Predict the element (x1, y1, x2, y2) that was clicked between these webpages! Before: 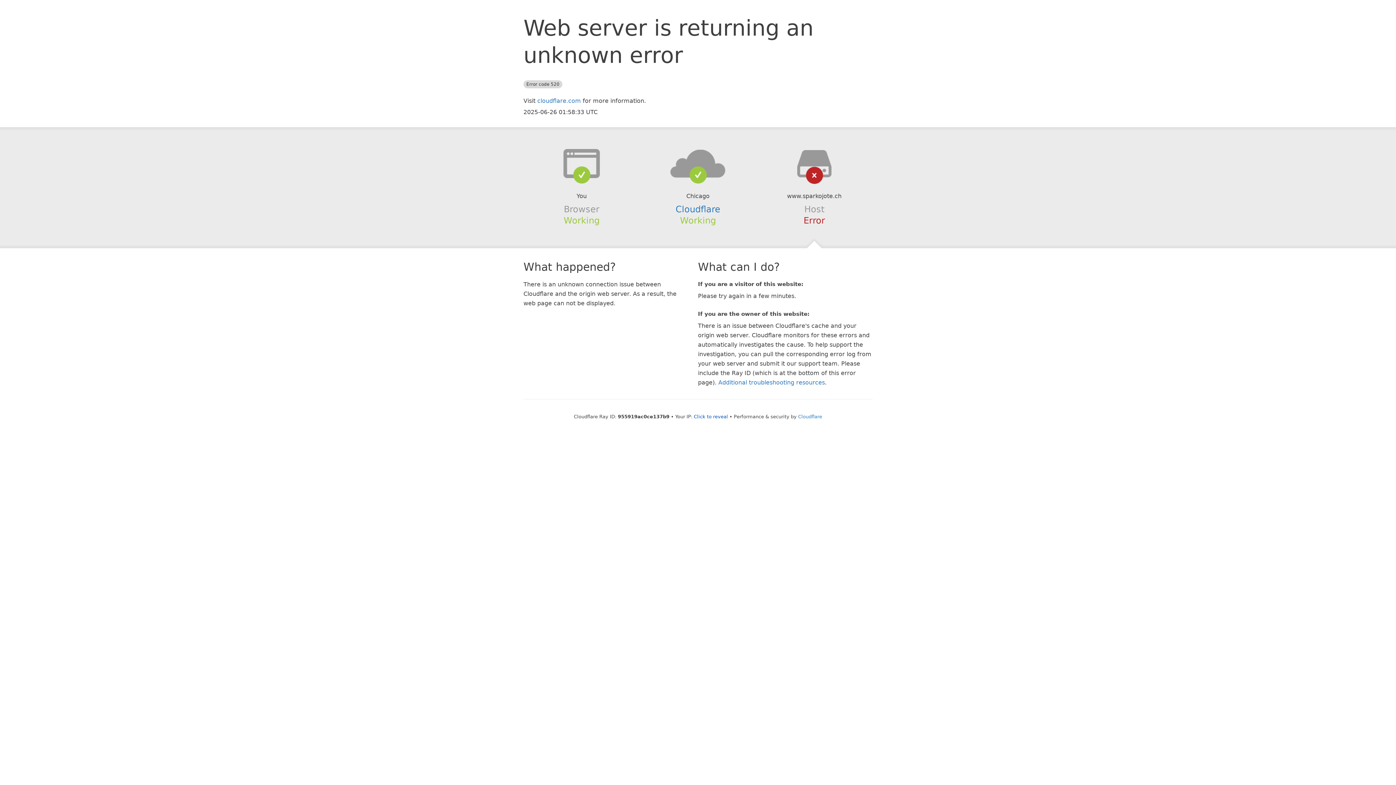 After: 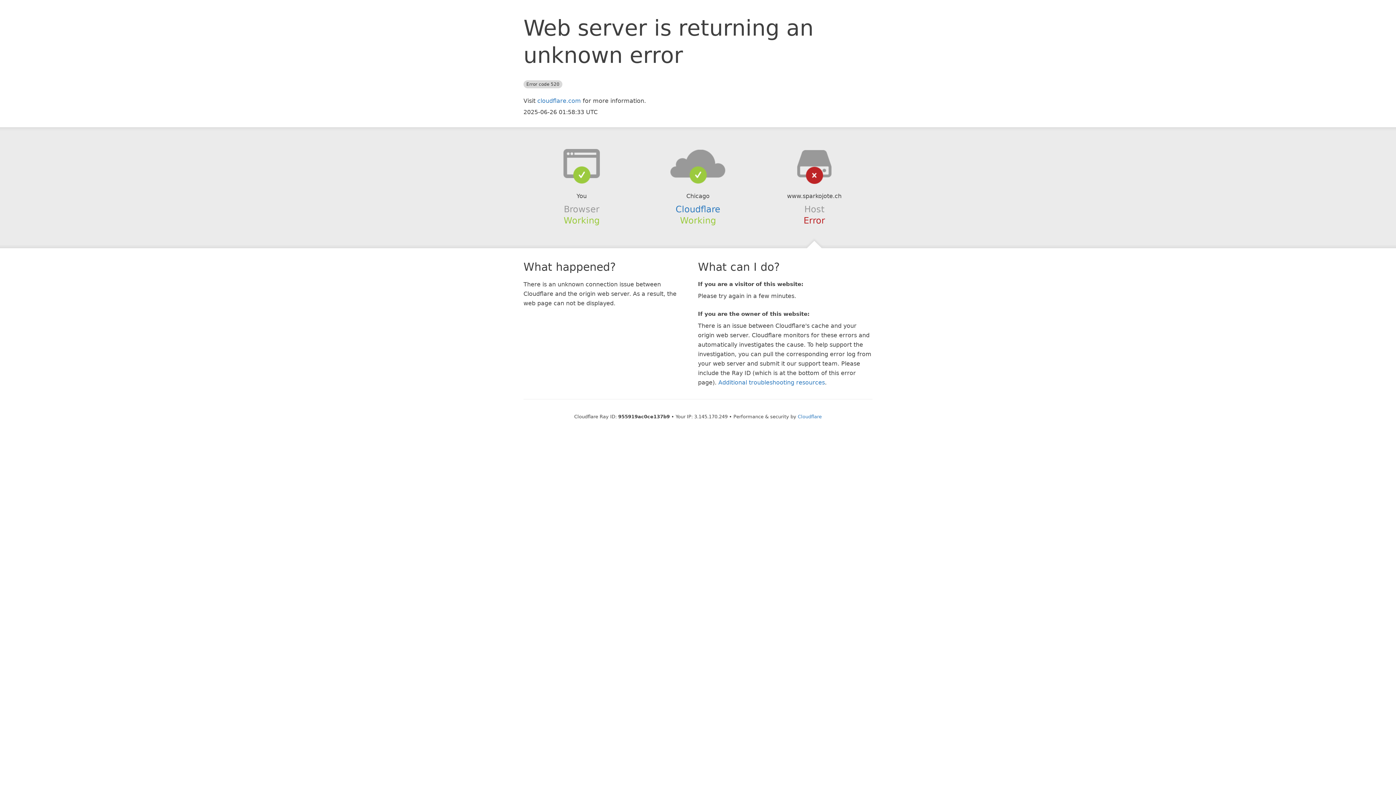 Action: bbox: (694, 414, 728, 419) label: Click to reveal